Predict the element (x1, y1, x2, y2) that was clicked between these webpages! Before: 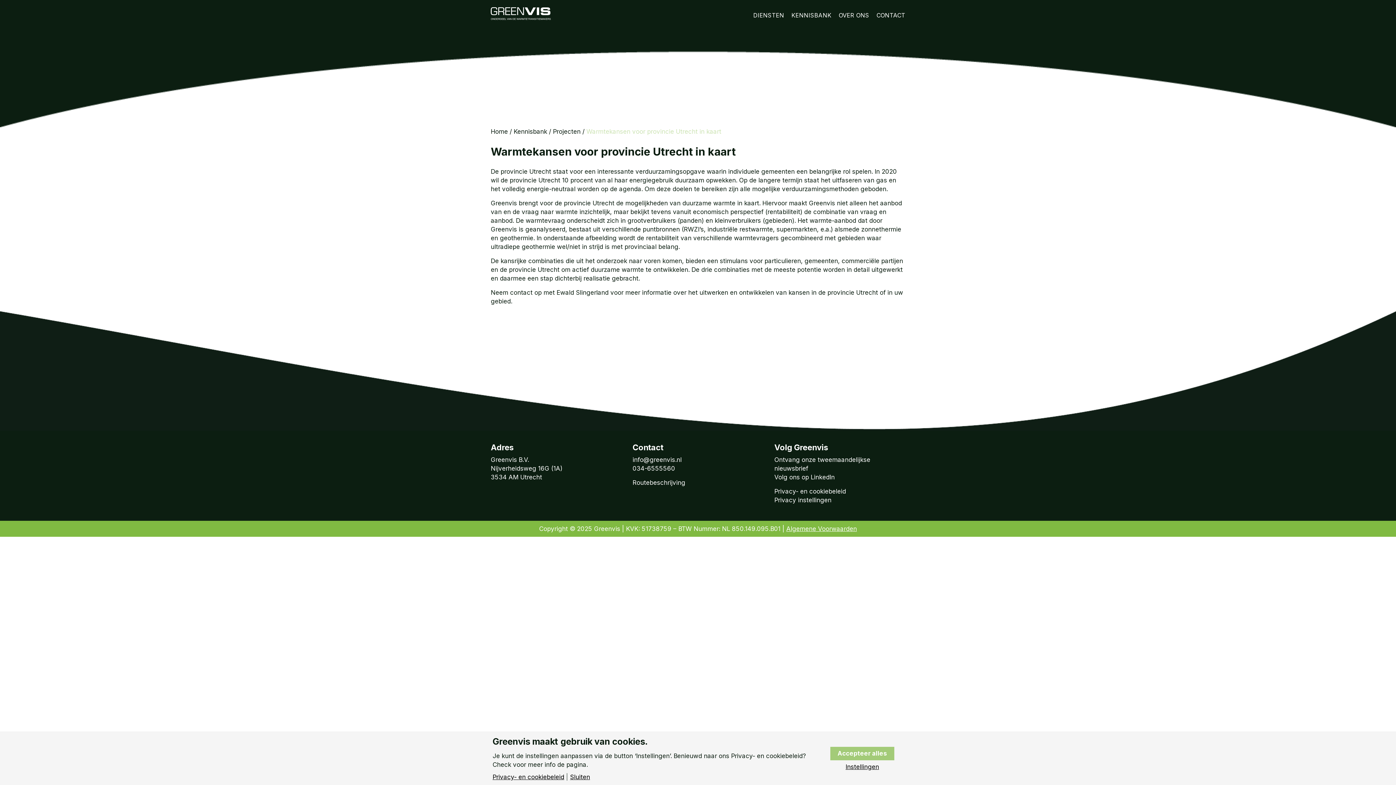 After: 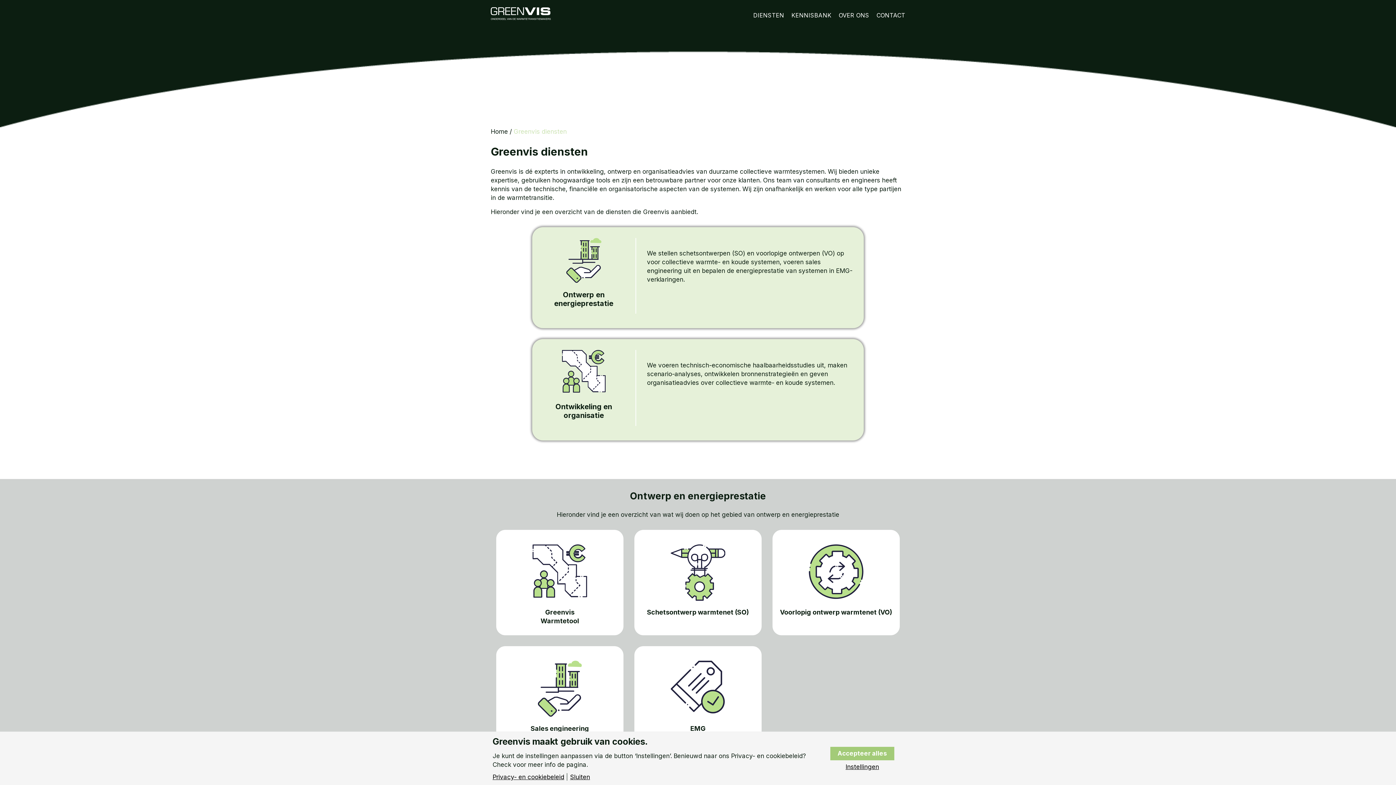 Action: bbox: (753, 10, 784, 25) label: DIENSTEN